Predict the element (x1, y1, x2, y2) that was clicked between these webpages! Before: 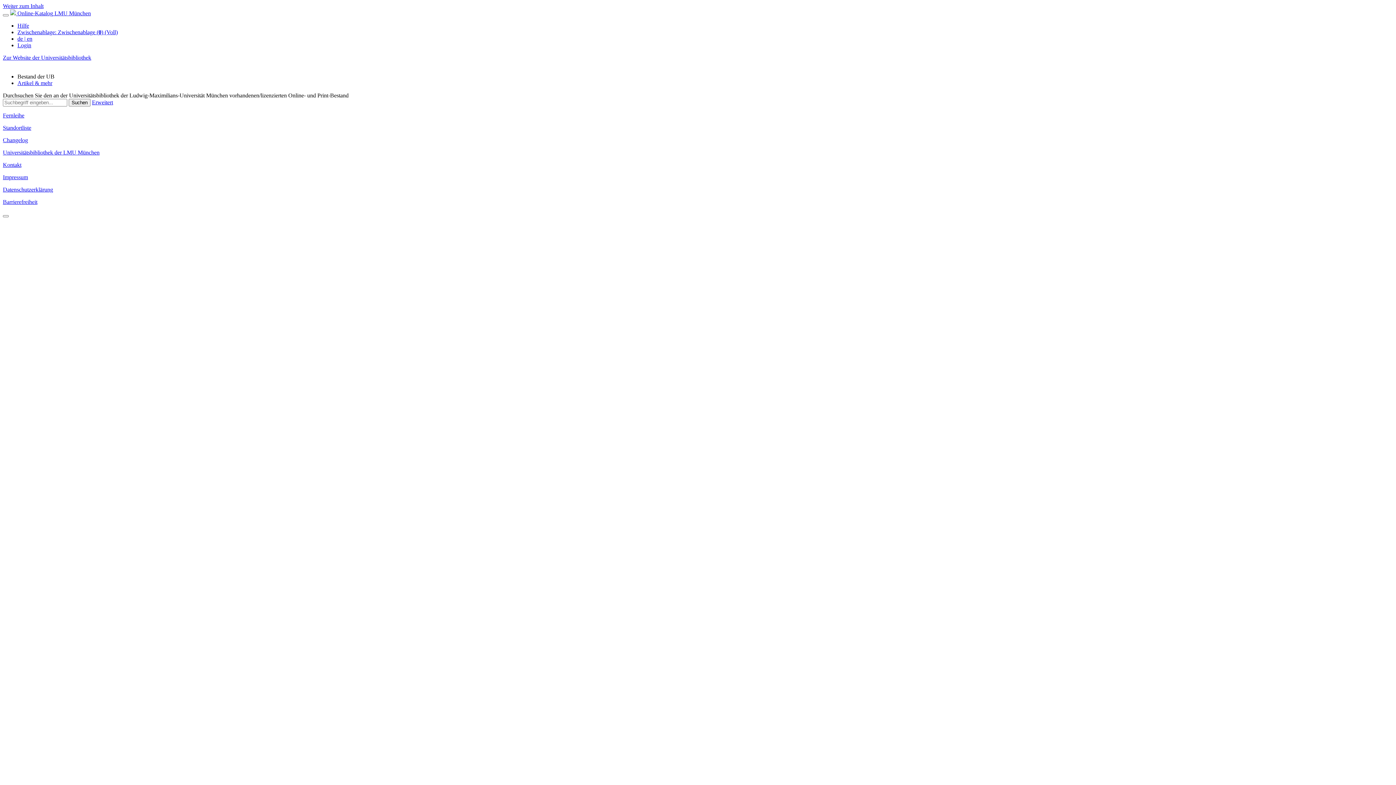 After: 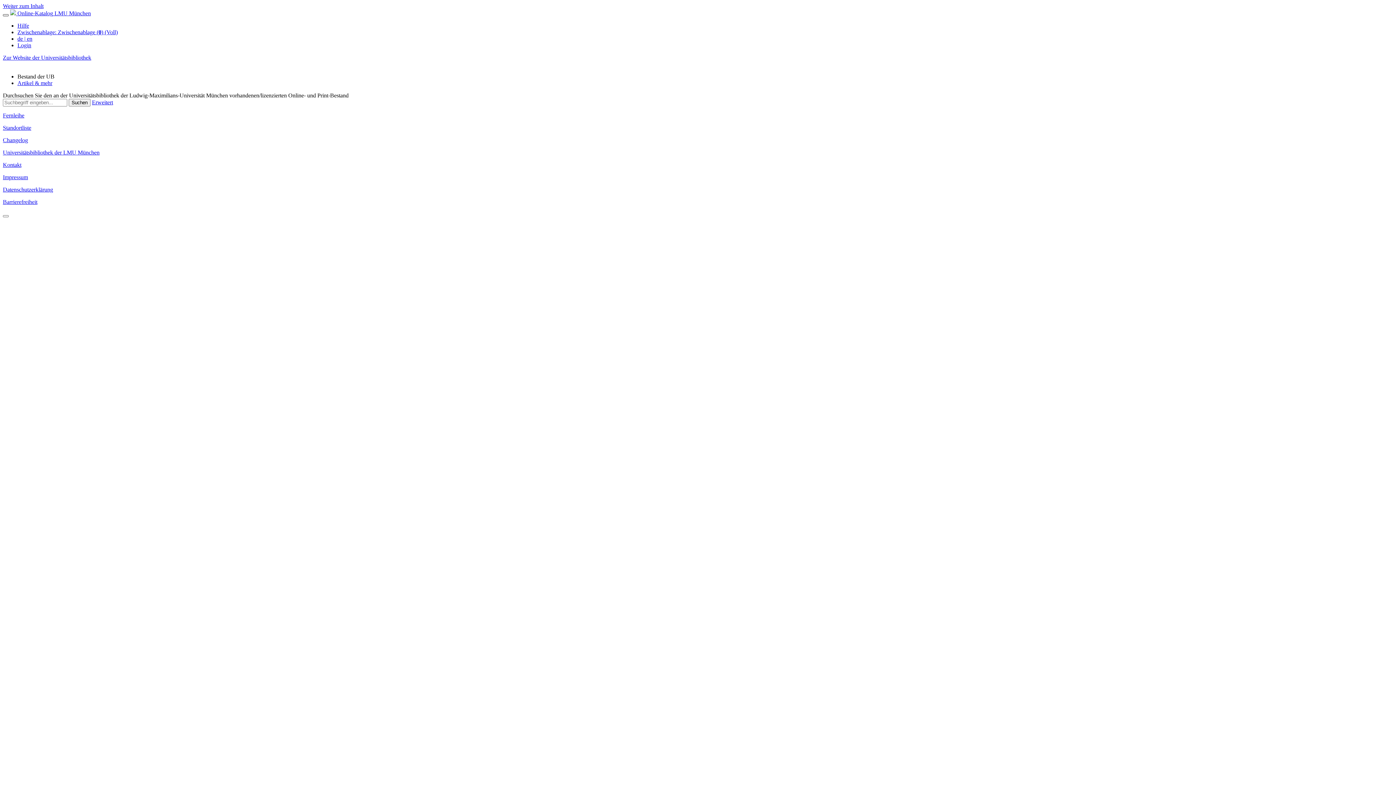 Action: label: Menü aufklappen bbox: (2, 14, 8, 16)